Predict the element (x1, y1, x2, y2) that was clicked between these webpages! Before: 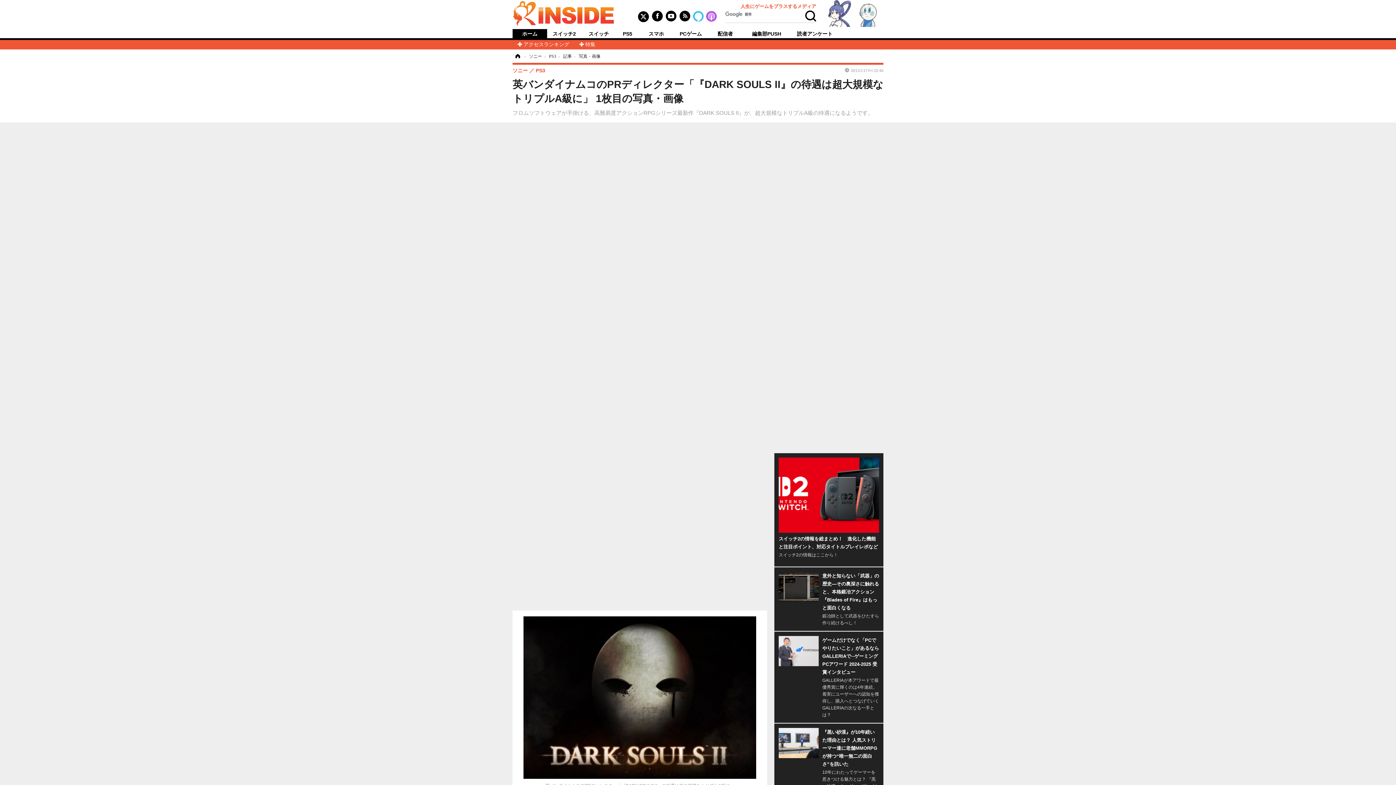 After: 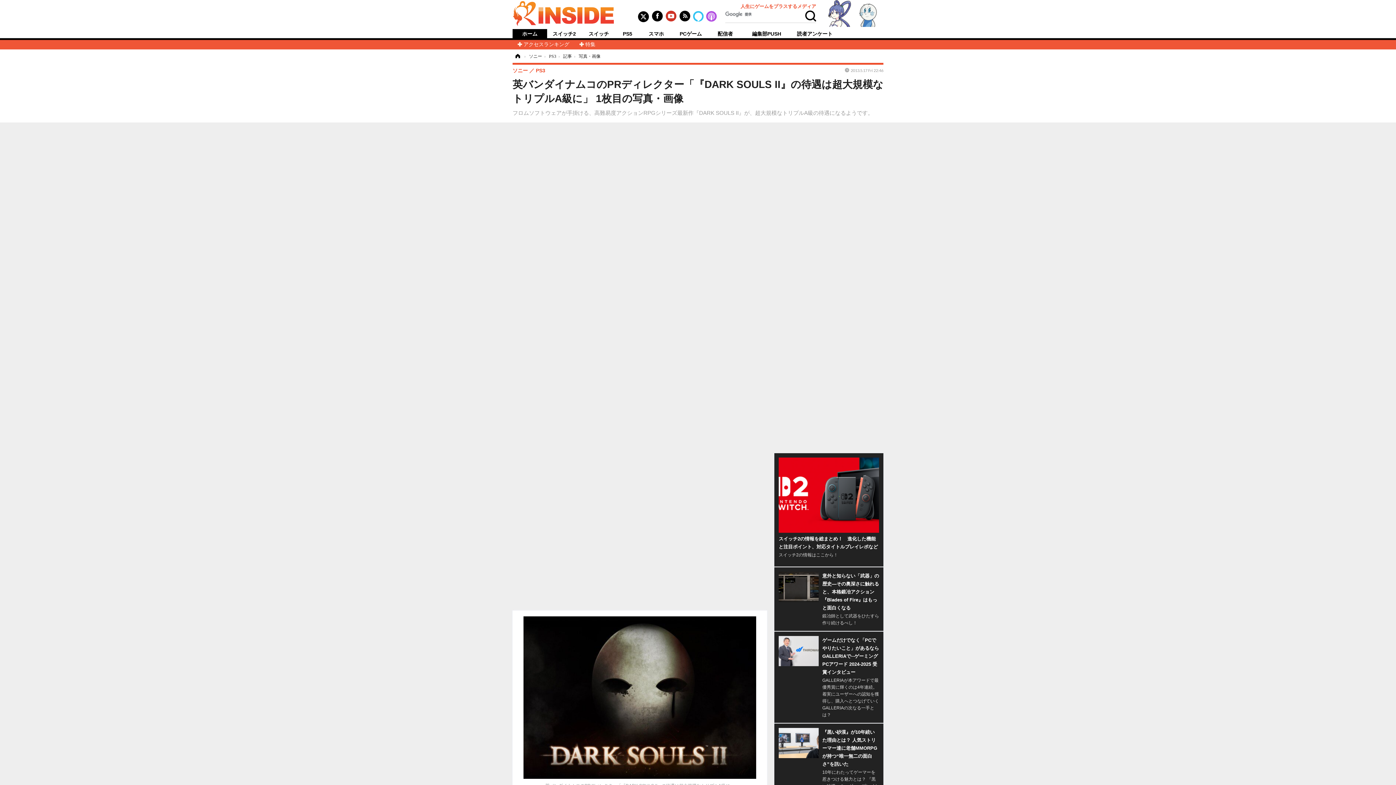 Action: bbox: (664, 14, 677, 18)